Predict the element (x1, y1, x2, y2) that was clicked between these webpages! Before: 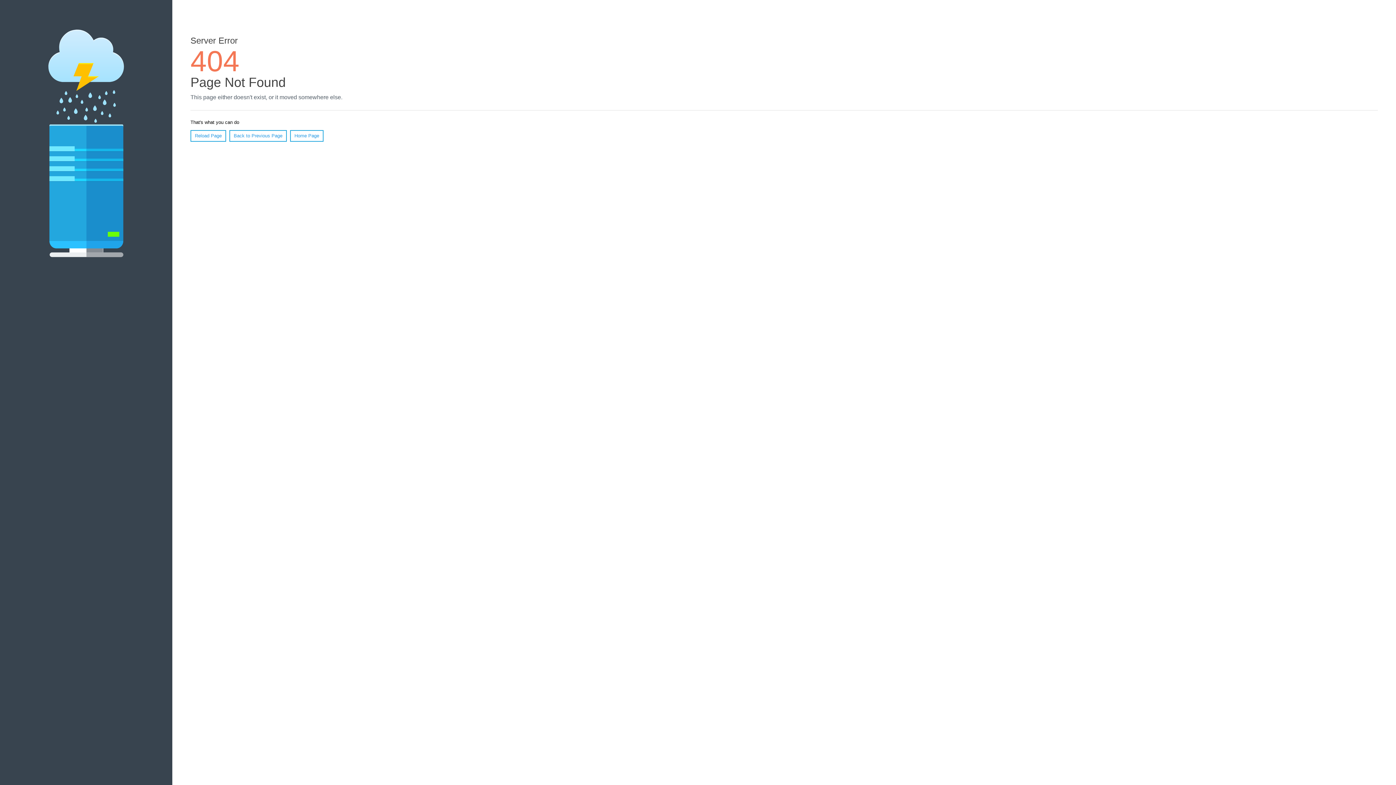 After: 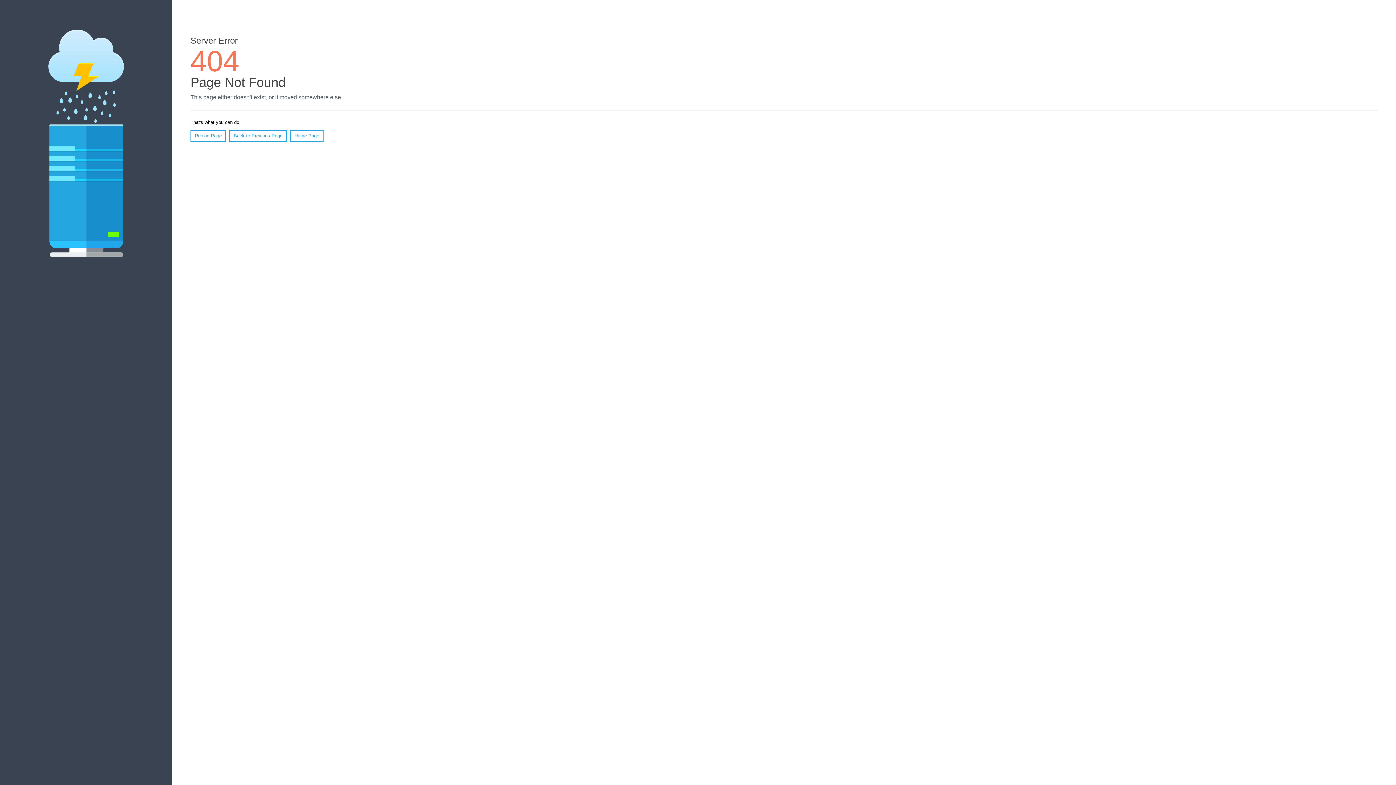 Action: label: Reload Page bbox: (190, 130, 226, 141)